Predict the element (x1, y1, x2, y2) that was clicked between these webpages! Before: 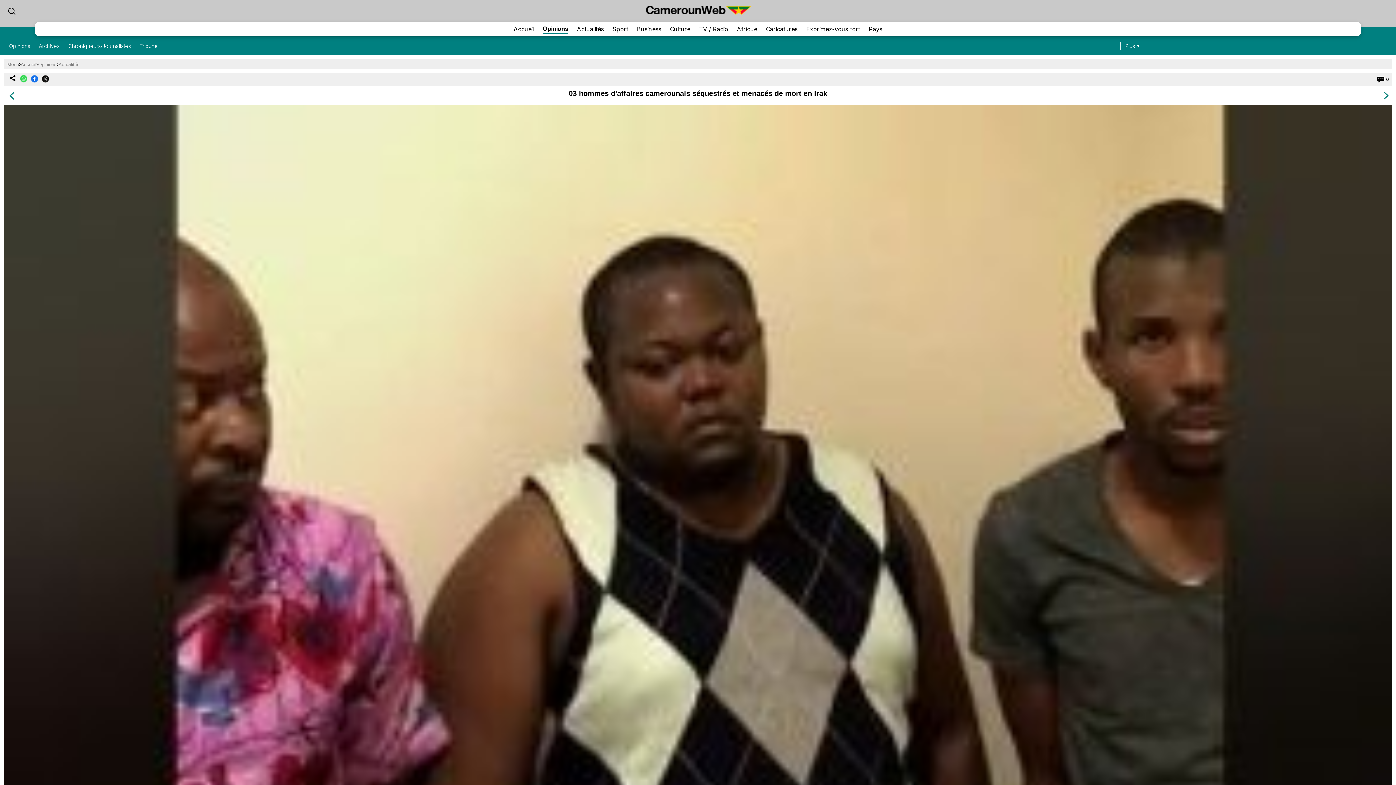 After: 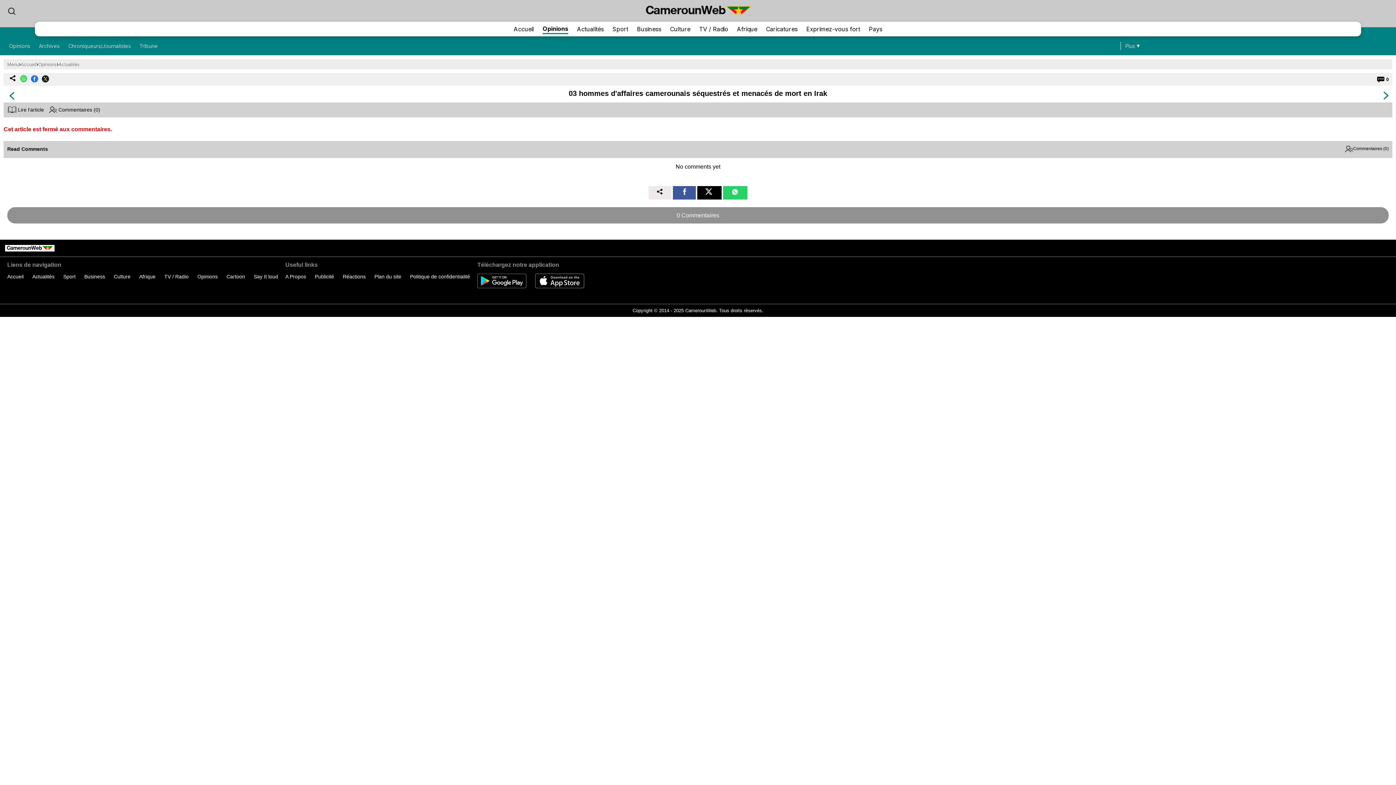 Action: label: 0 bbox: (1375, 73, 1389, 85)